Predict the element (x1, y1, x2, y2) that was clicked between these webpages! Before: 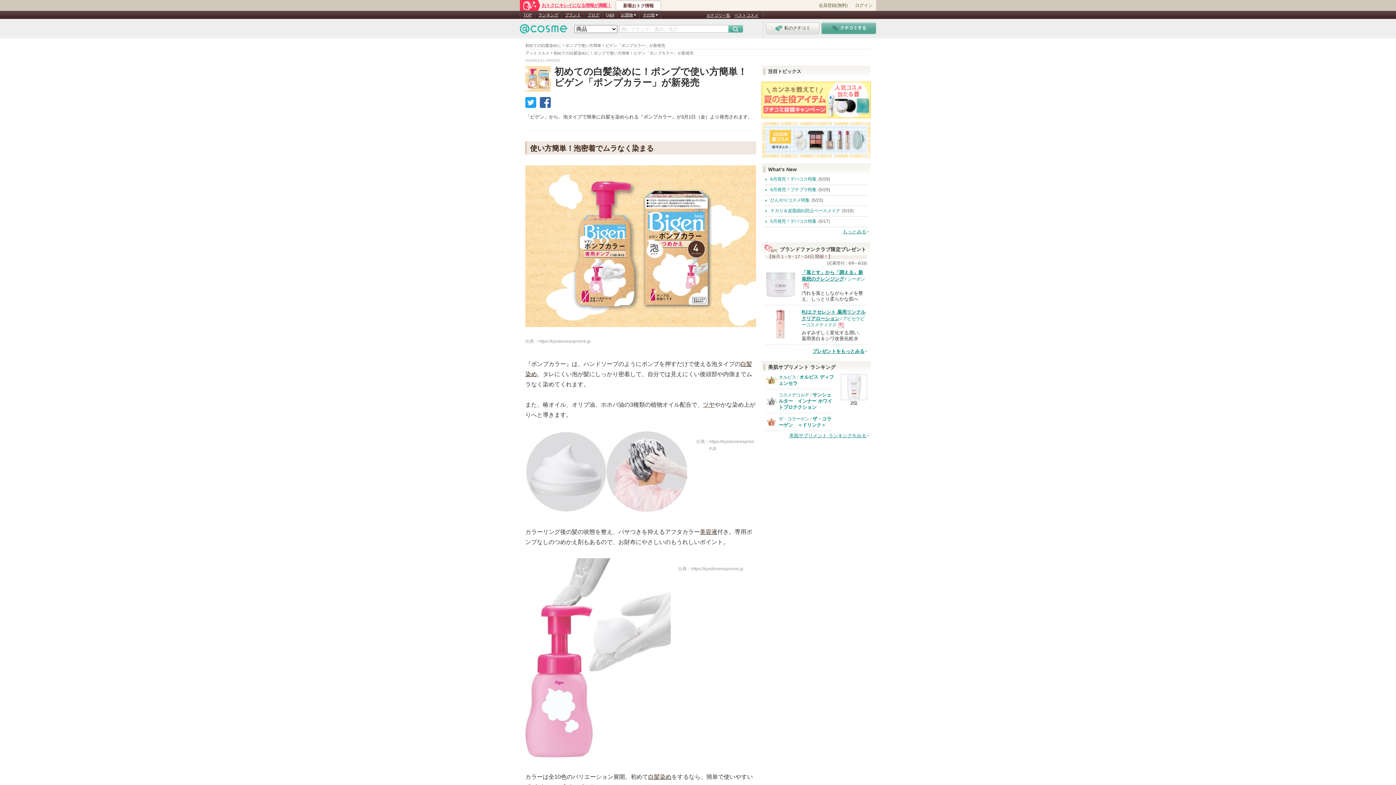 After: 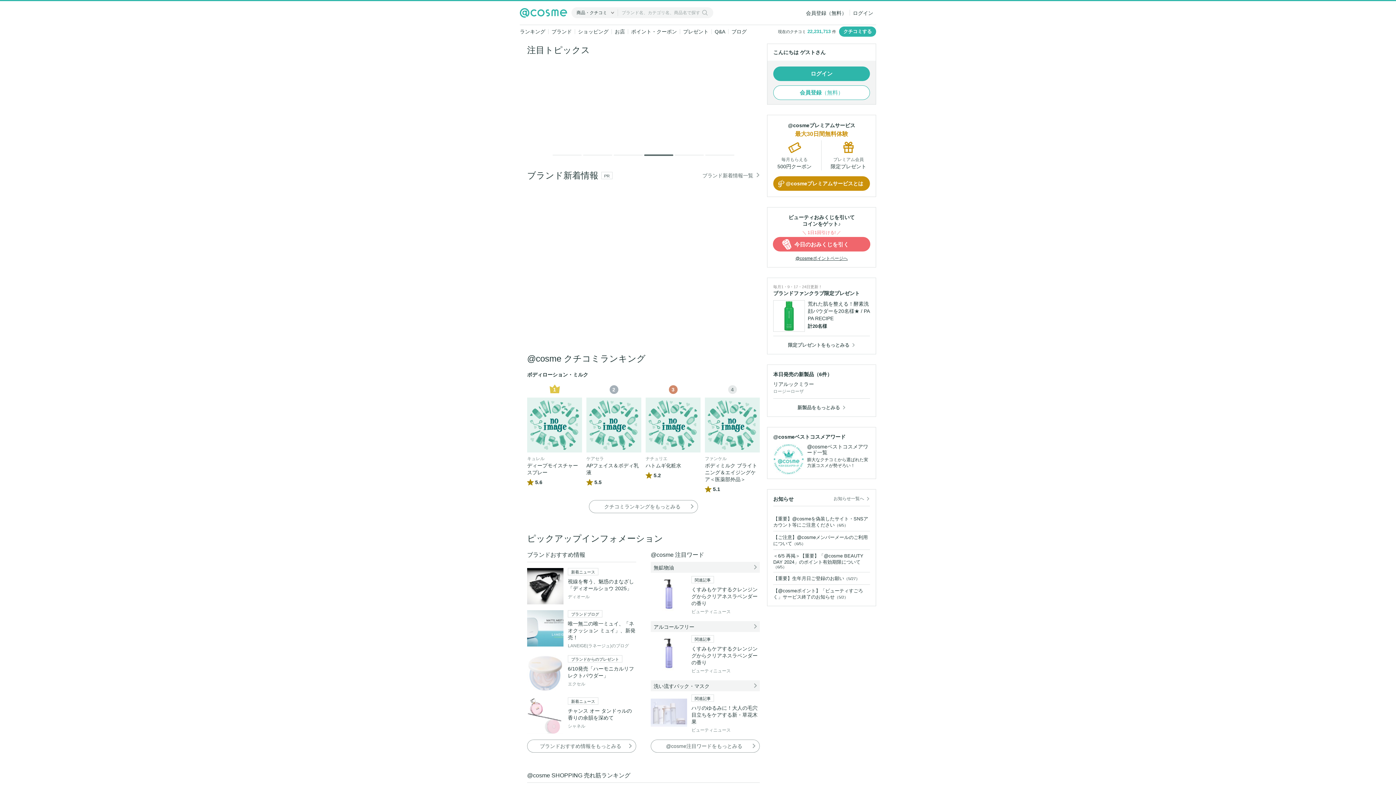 Action: label: TOP bbox: (520, 10, 535, 18)